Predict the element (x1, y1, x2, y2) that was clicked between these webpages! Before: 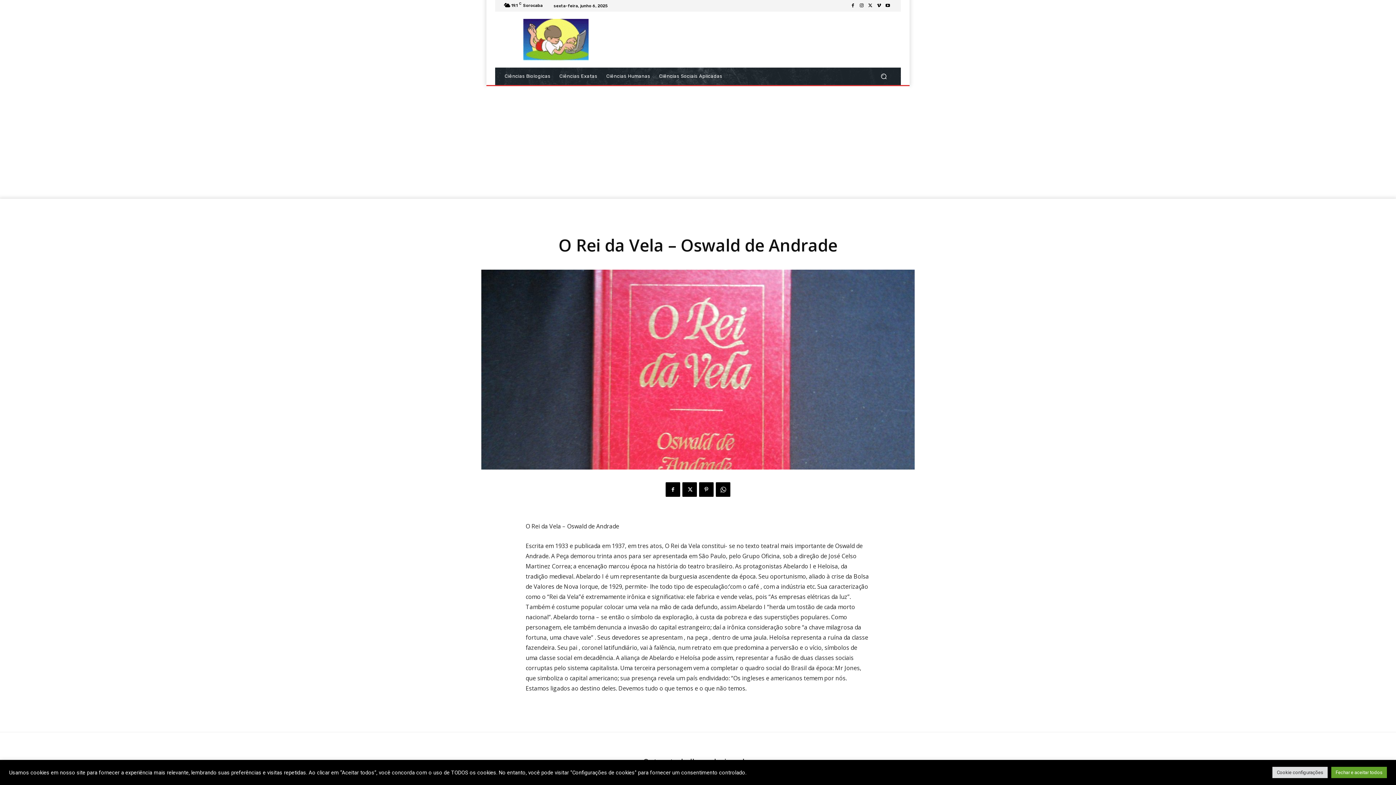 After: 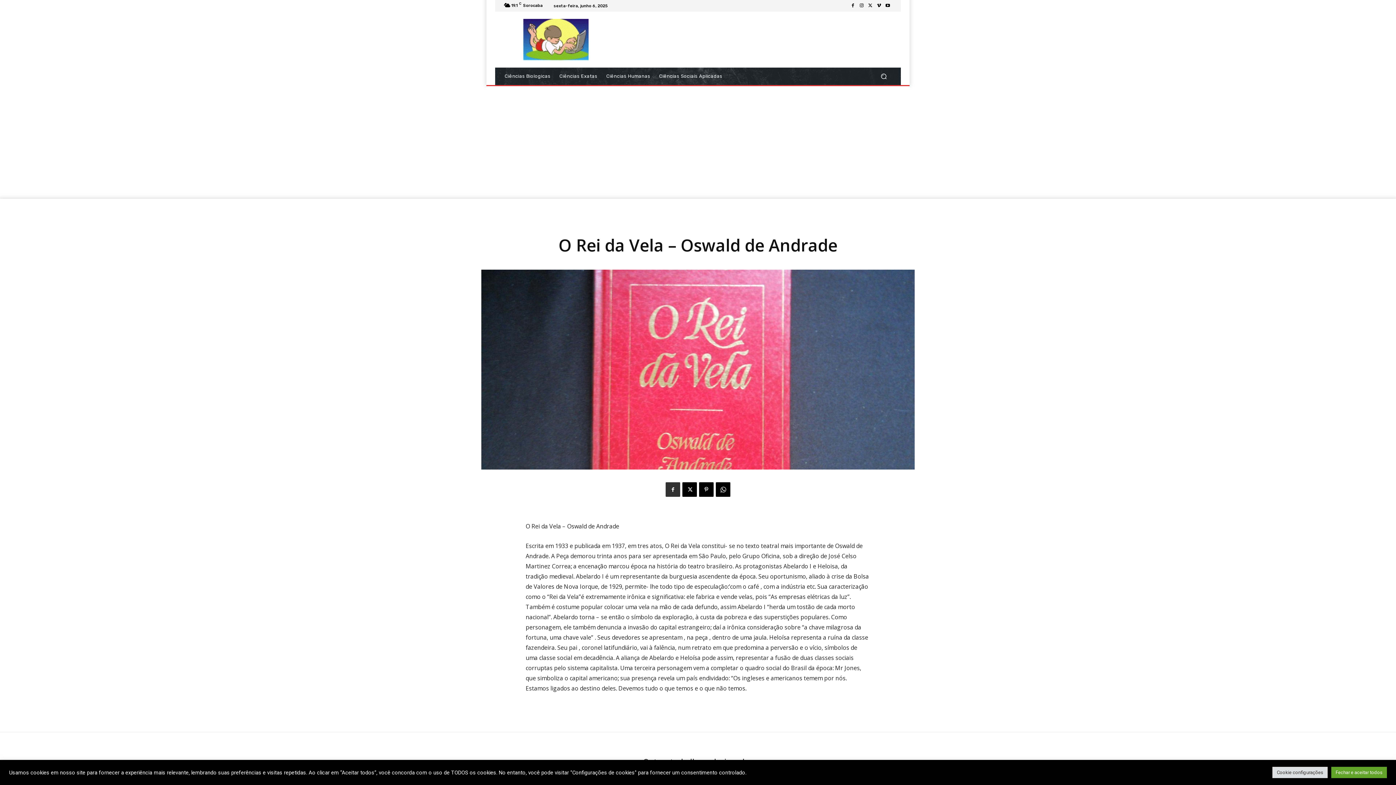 Action: bbox: (665, 482, 680, 497)